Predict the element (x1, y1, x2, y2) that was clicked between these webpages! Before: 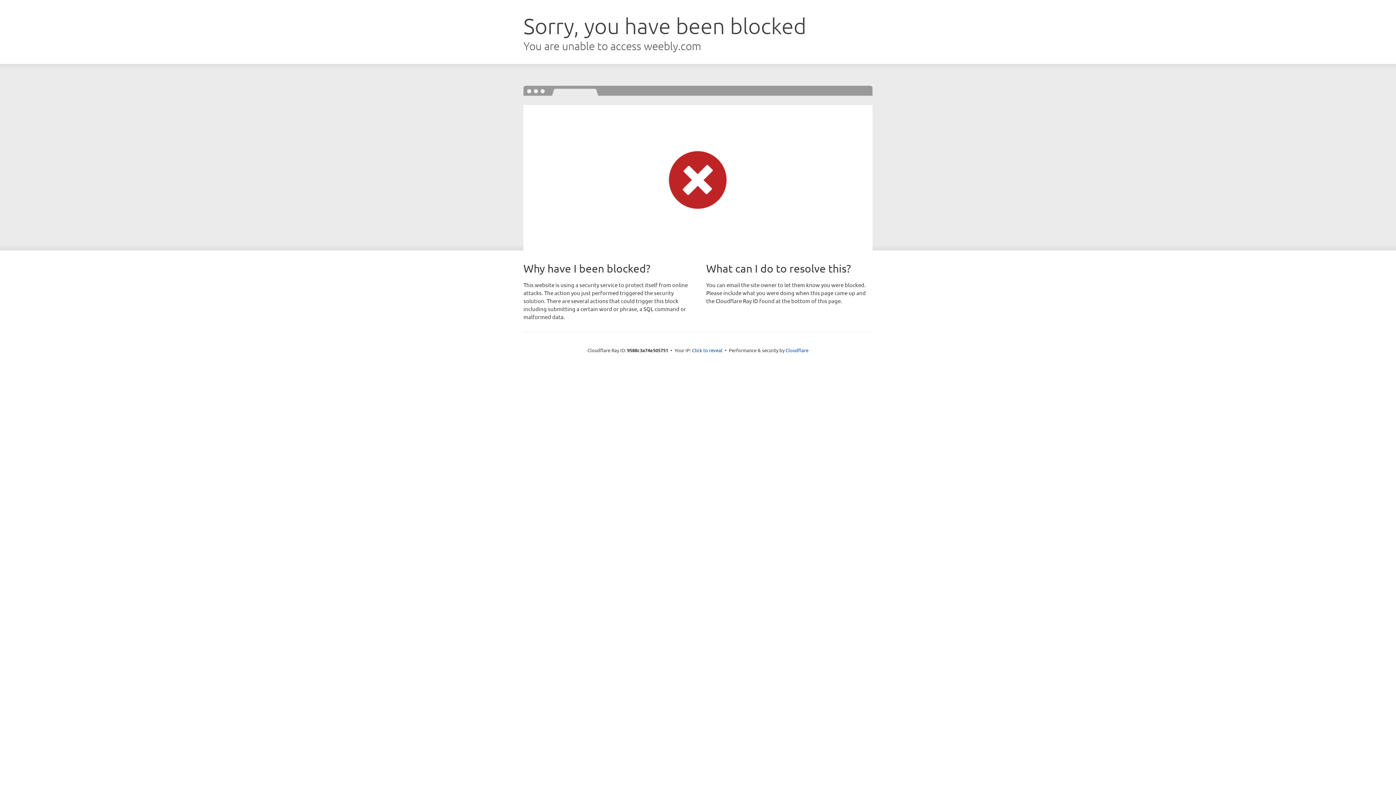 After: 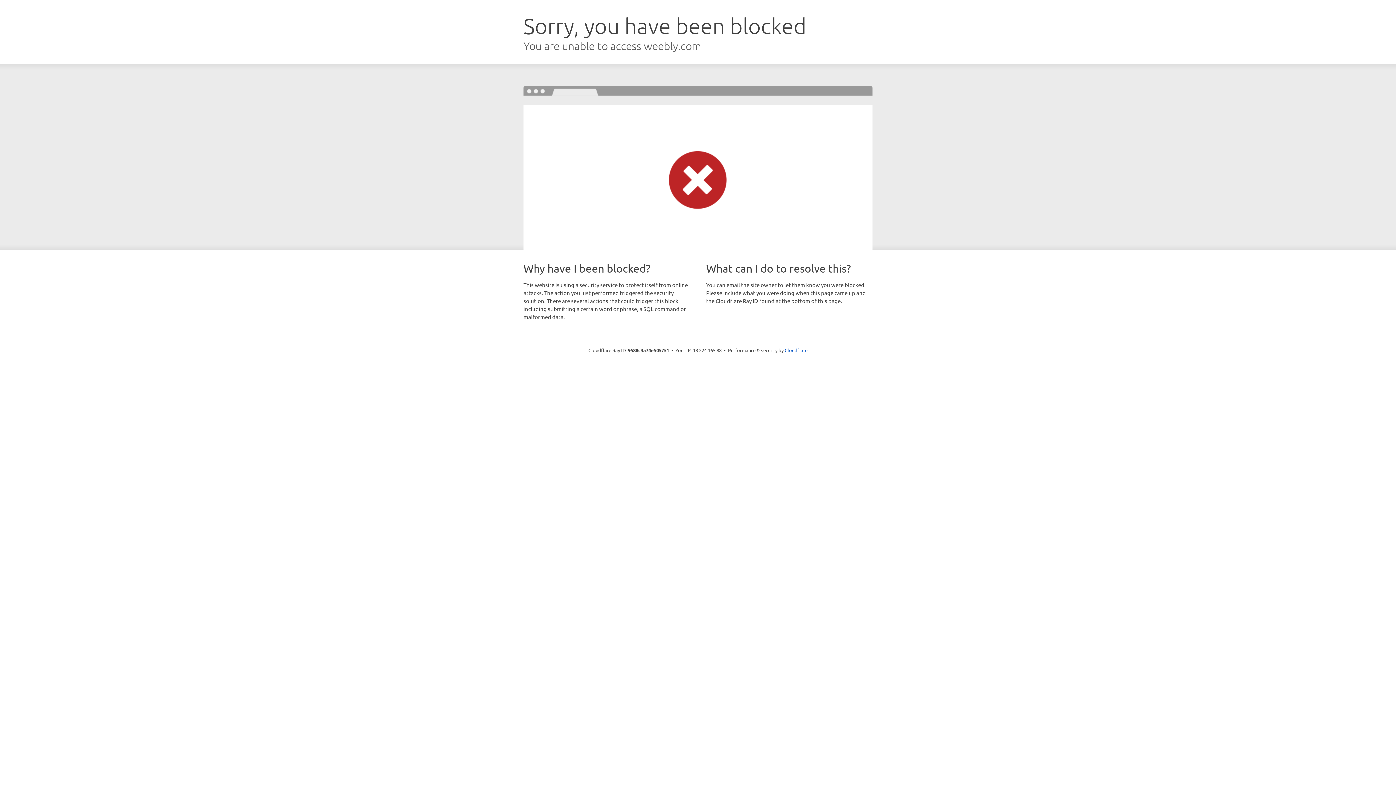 Action: label: Click to reveal bbox: (692, 346, 722, 353)